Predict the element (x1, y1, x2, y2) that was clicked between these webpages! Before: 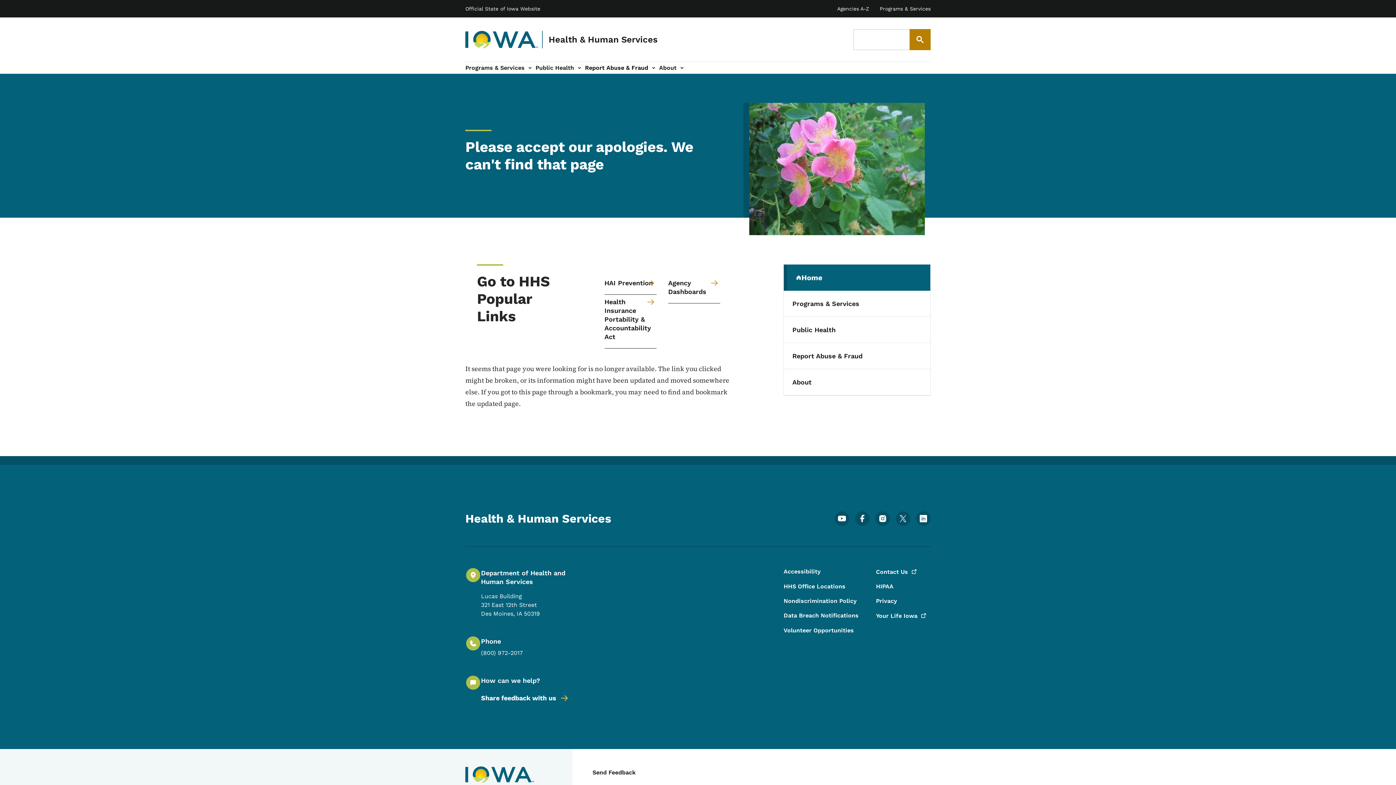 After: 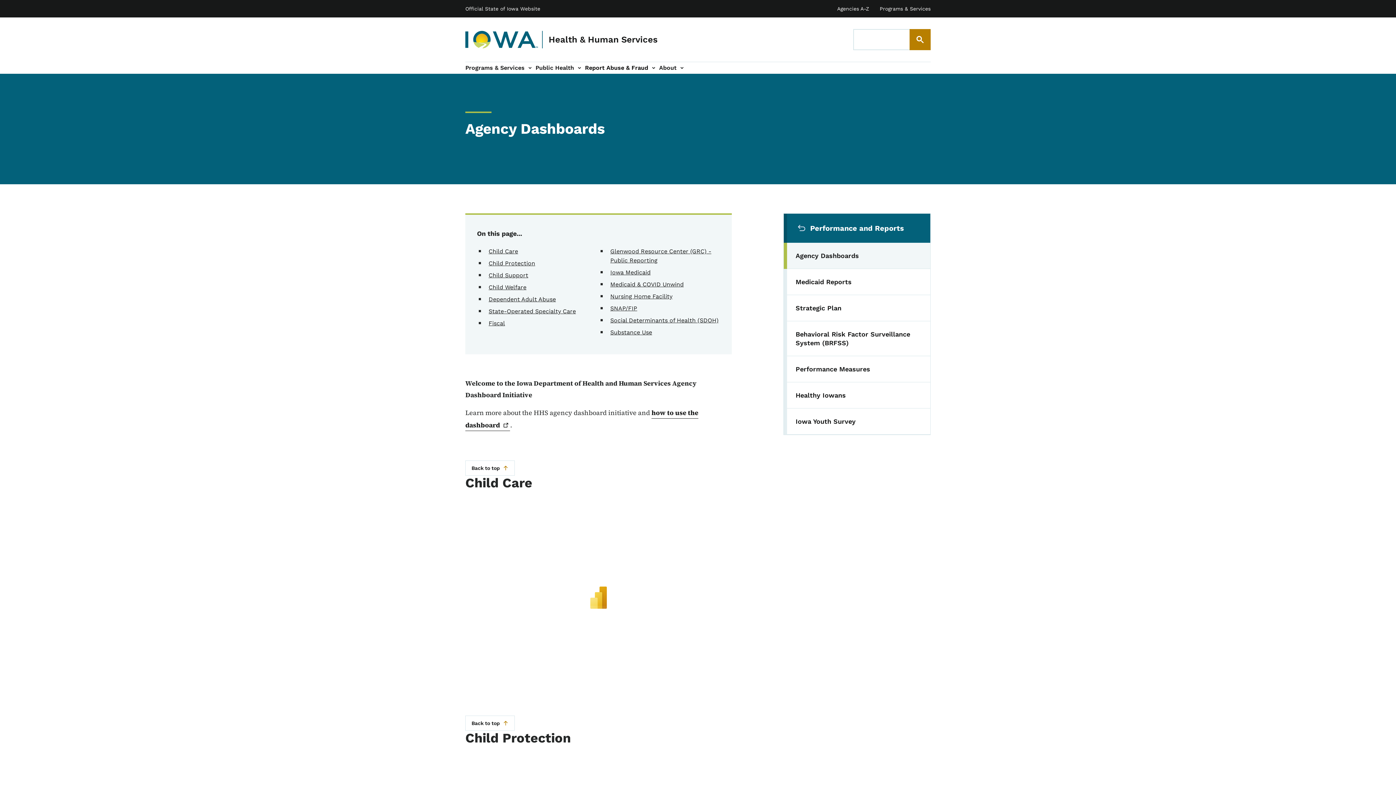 Action: label: Agency Dashboards  bbox: (668, 278, 720, 303)